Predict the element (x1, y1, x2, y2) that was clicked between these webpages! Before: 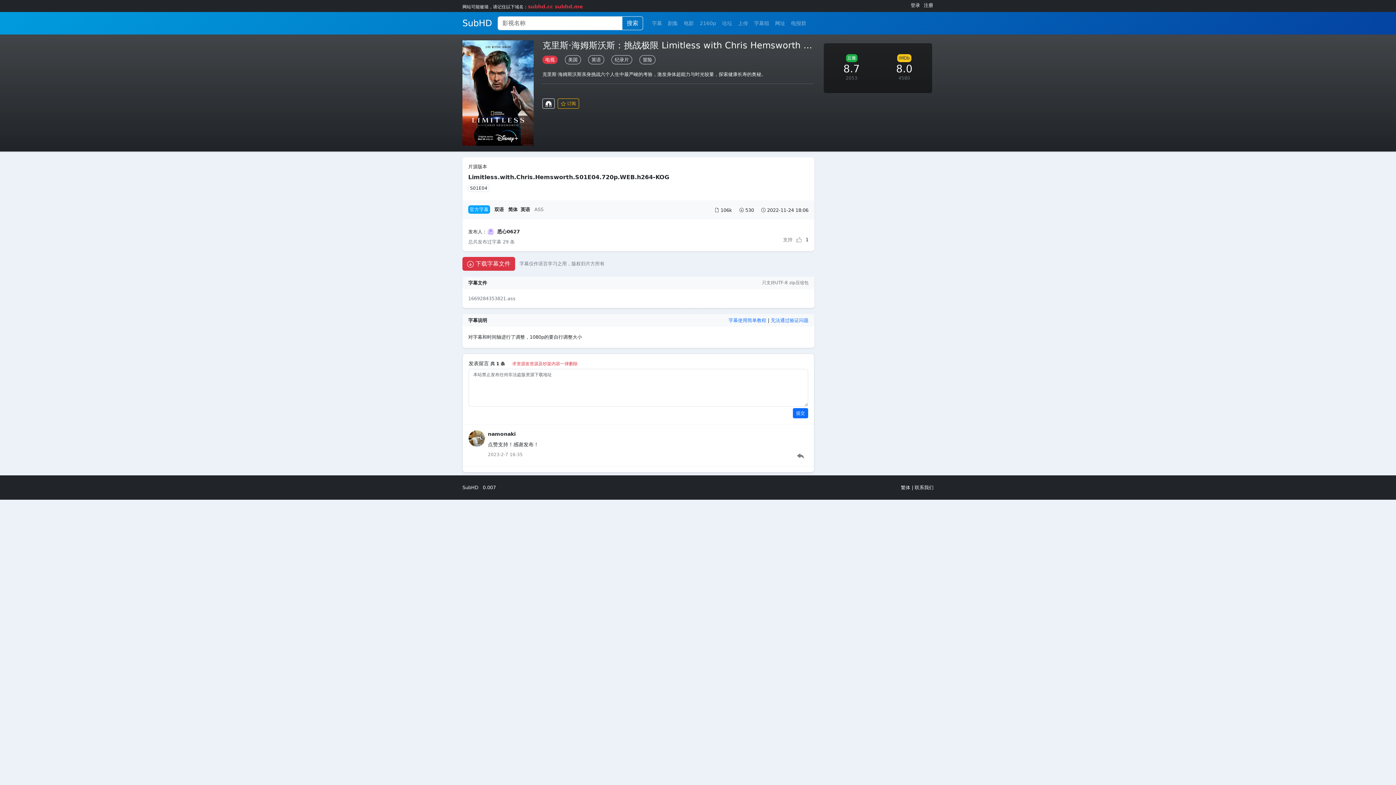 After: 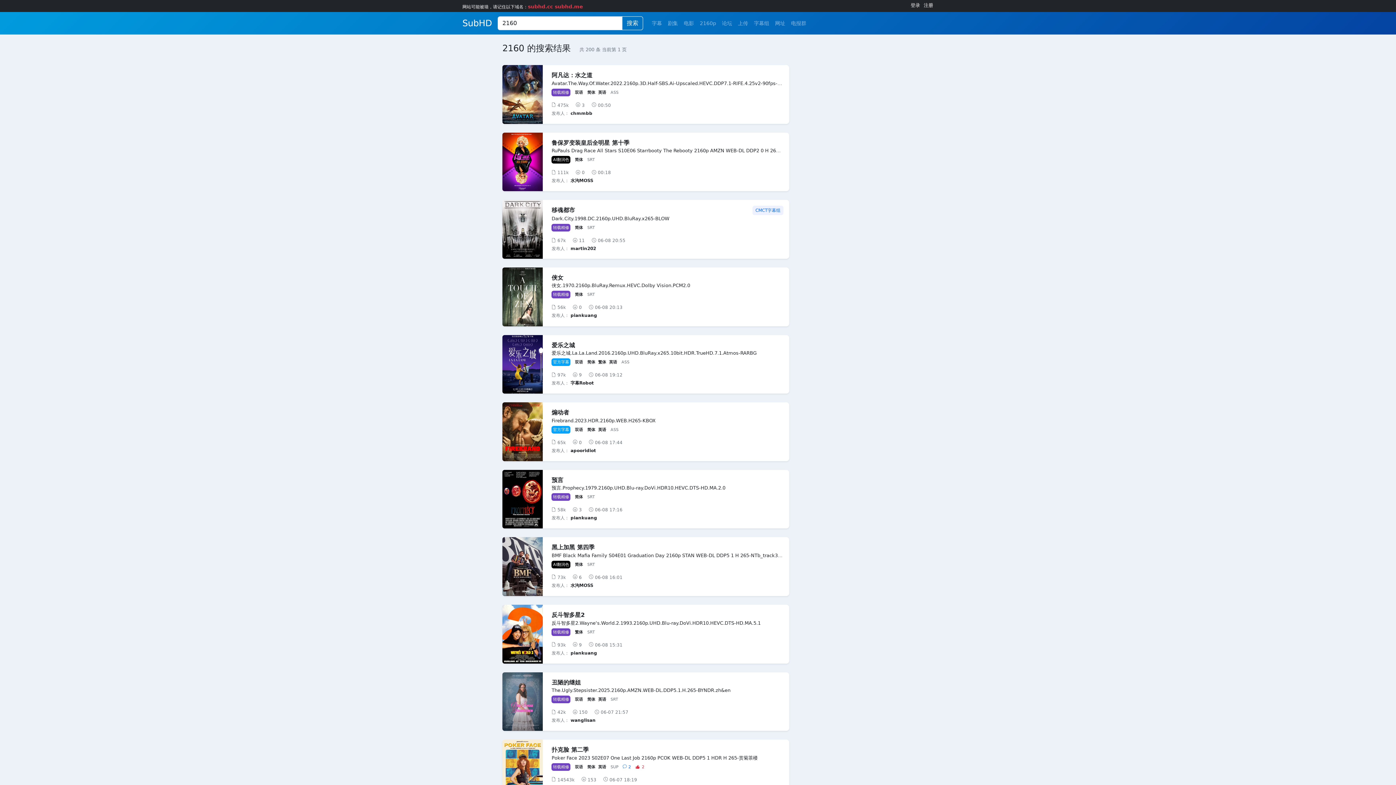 Action: label: 2160p bbox: (697, 16, 719, 30)